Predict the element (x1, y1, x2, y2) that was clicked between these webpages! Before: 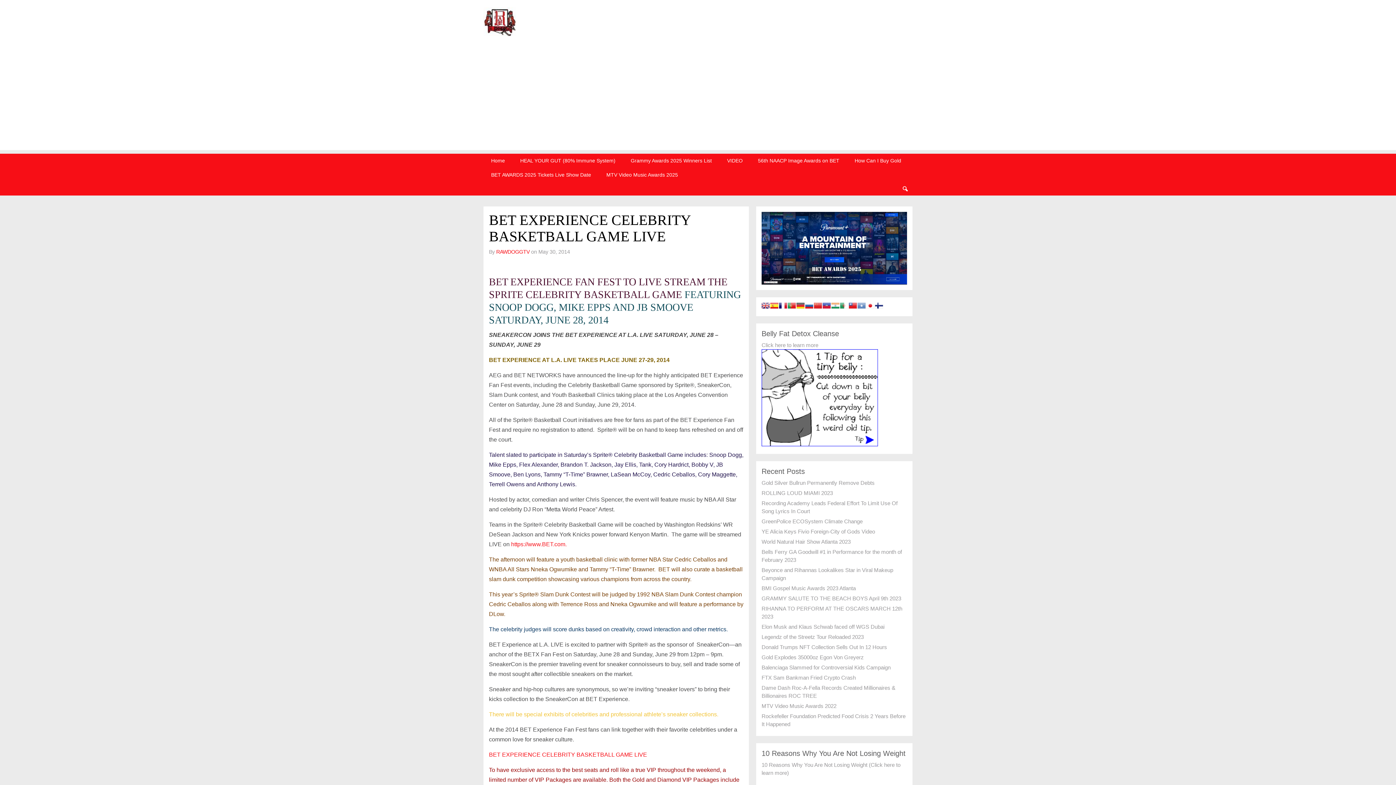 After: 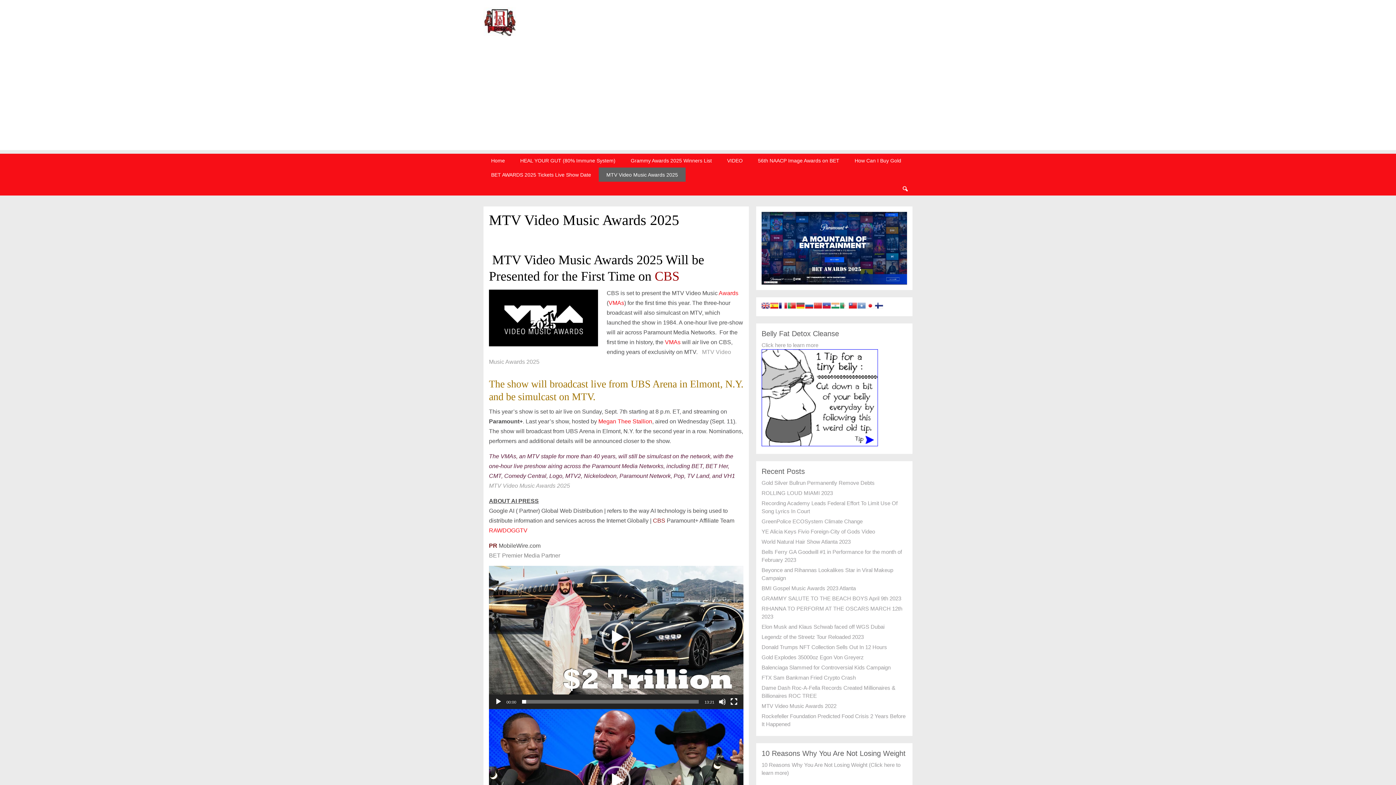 Action: label: MTV Video Music Awards 2025 bbox: (598, 167, 685, 181)